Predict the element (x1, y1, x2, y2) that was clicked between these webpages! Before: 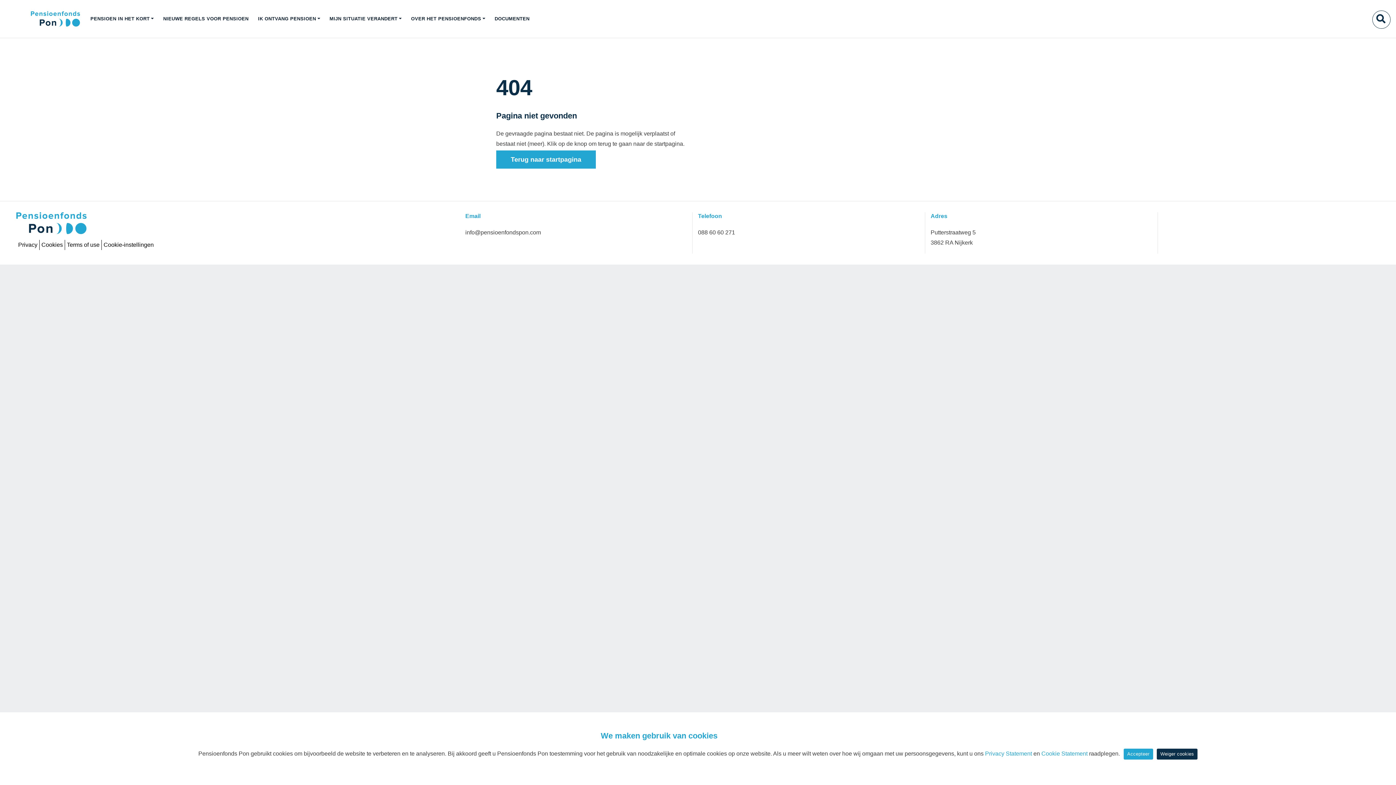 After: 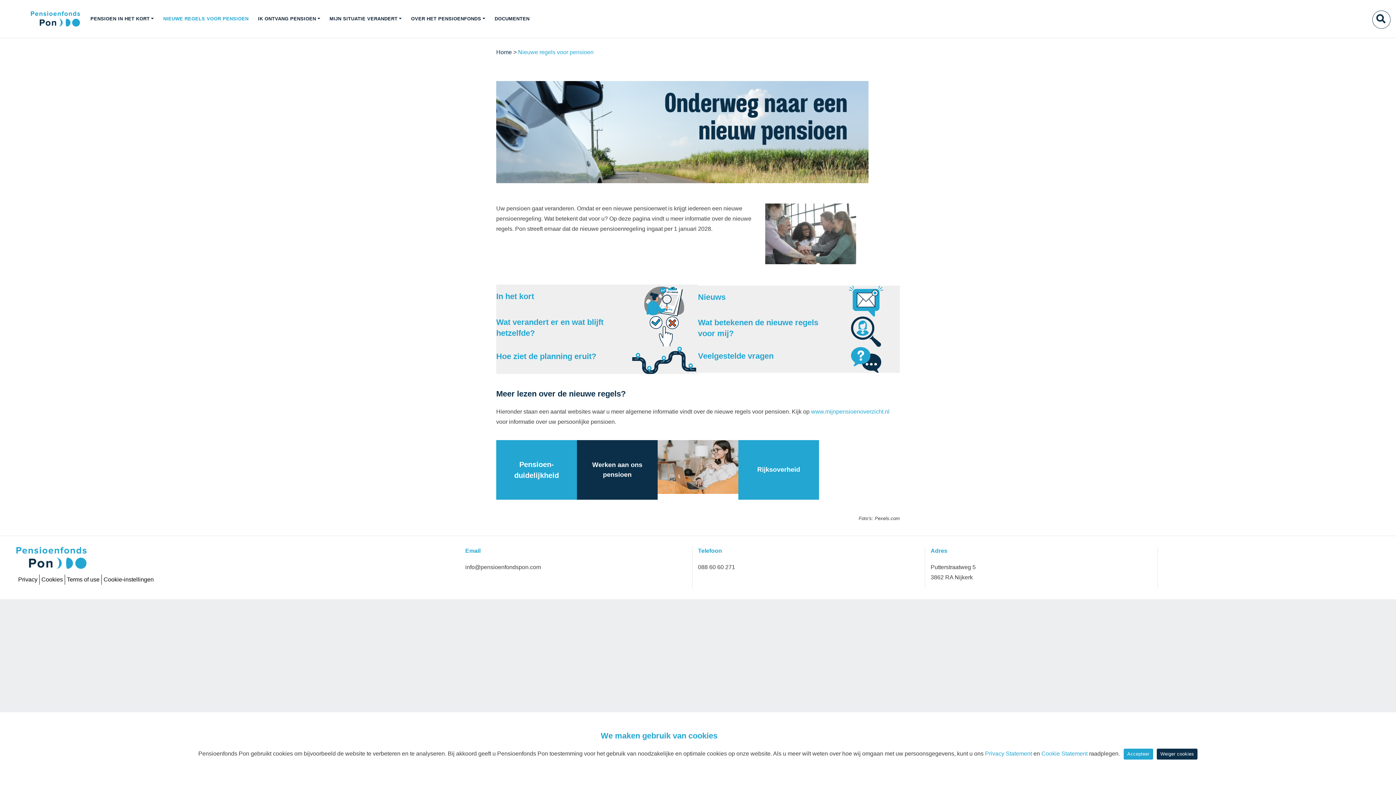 Action: label: NIEUWE REGELS VOOR PENSIOEN bbox: (160, 11, 251, 26)